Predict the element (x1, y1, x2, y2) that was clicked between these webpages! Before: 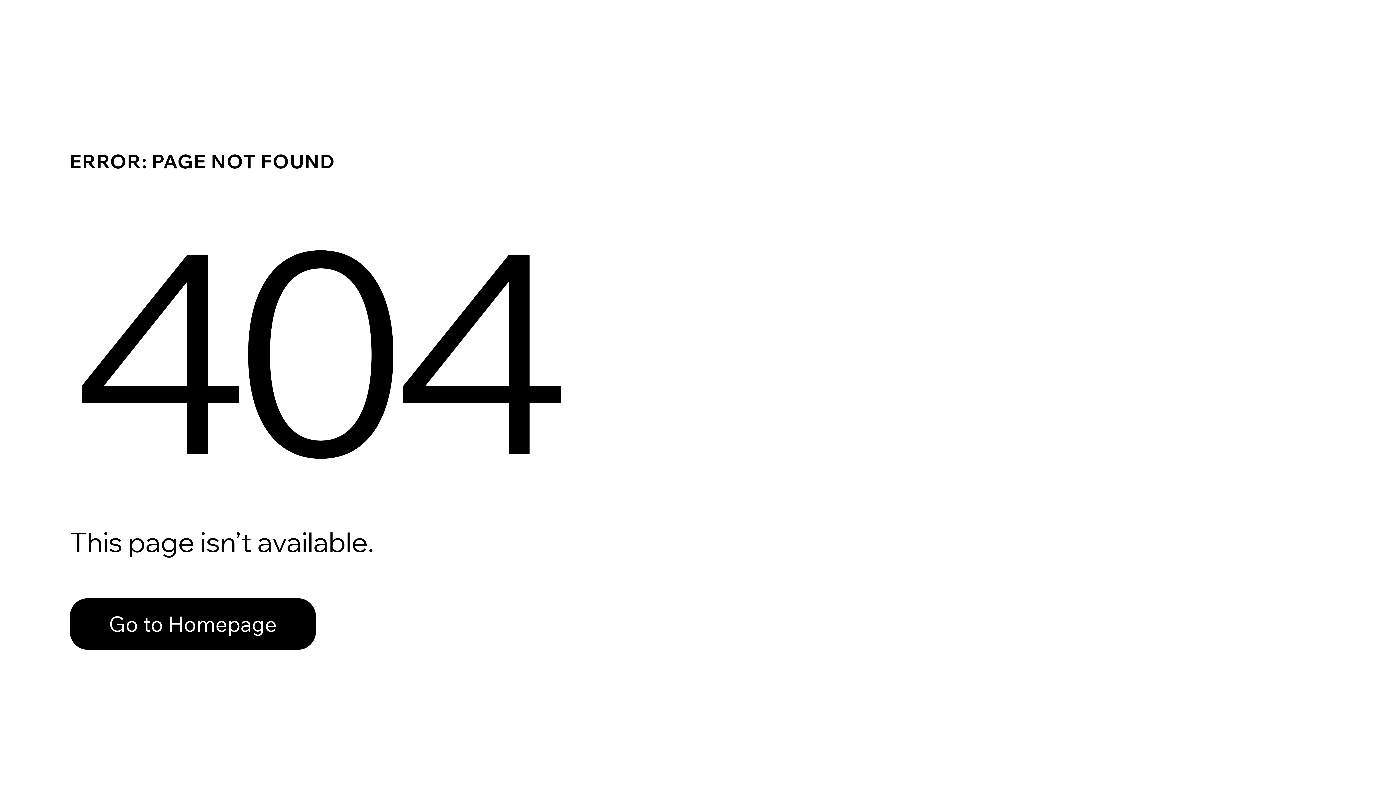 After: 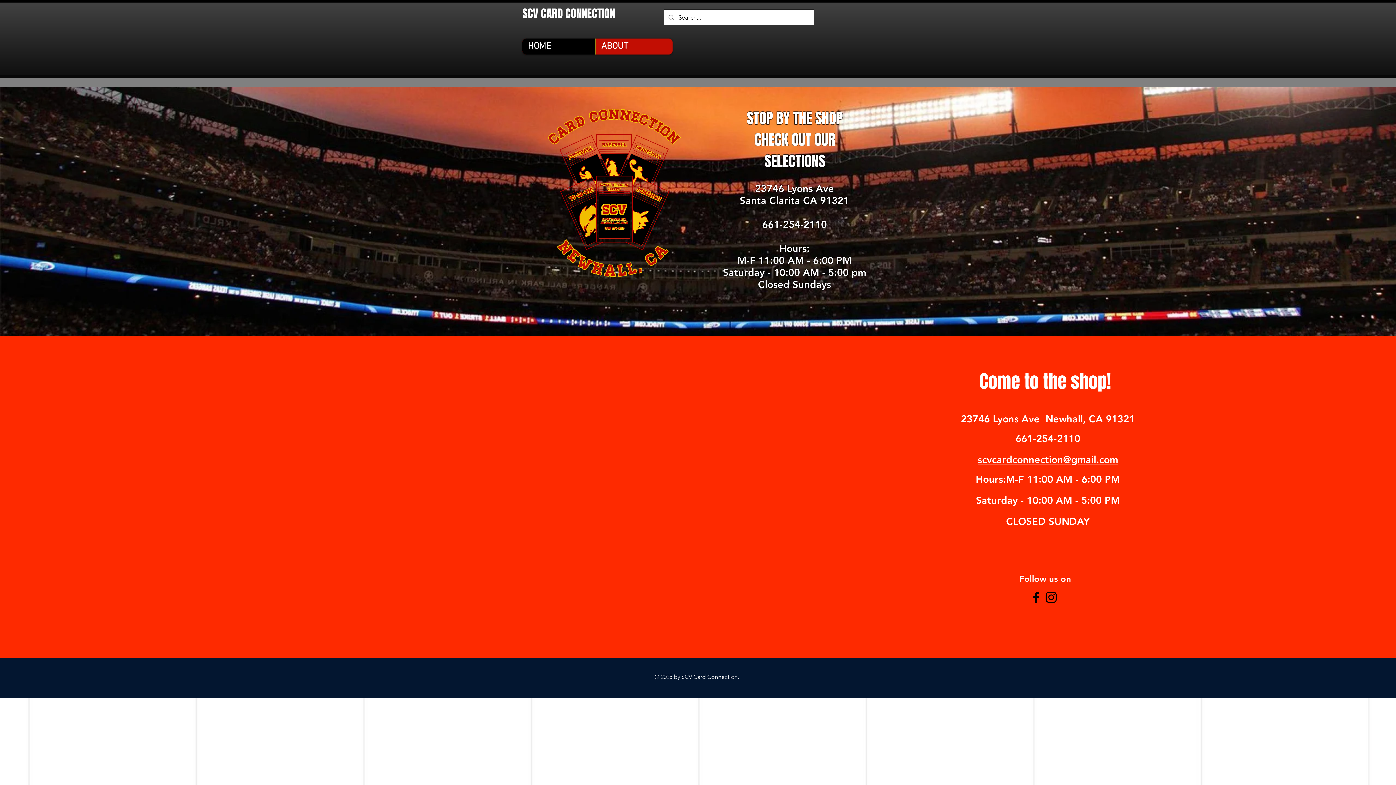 Action: bbox: (69, 598, 316, 650) label: Go to Homepage